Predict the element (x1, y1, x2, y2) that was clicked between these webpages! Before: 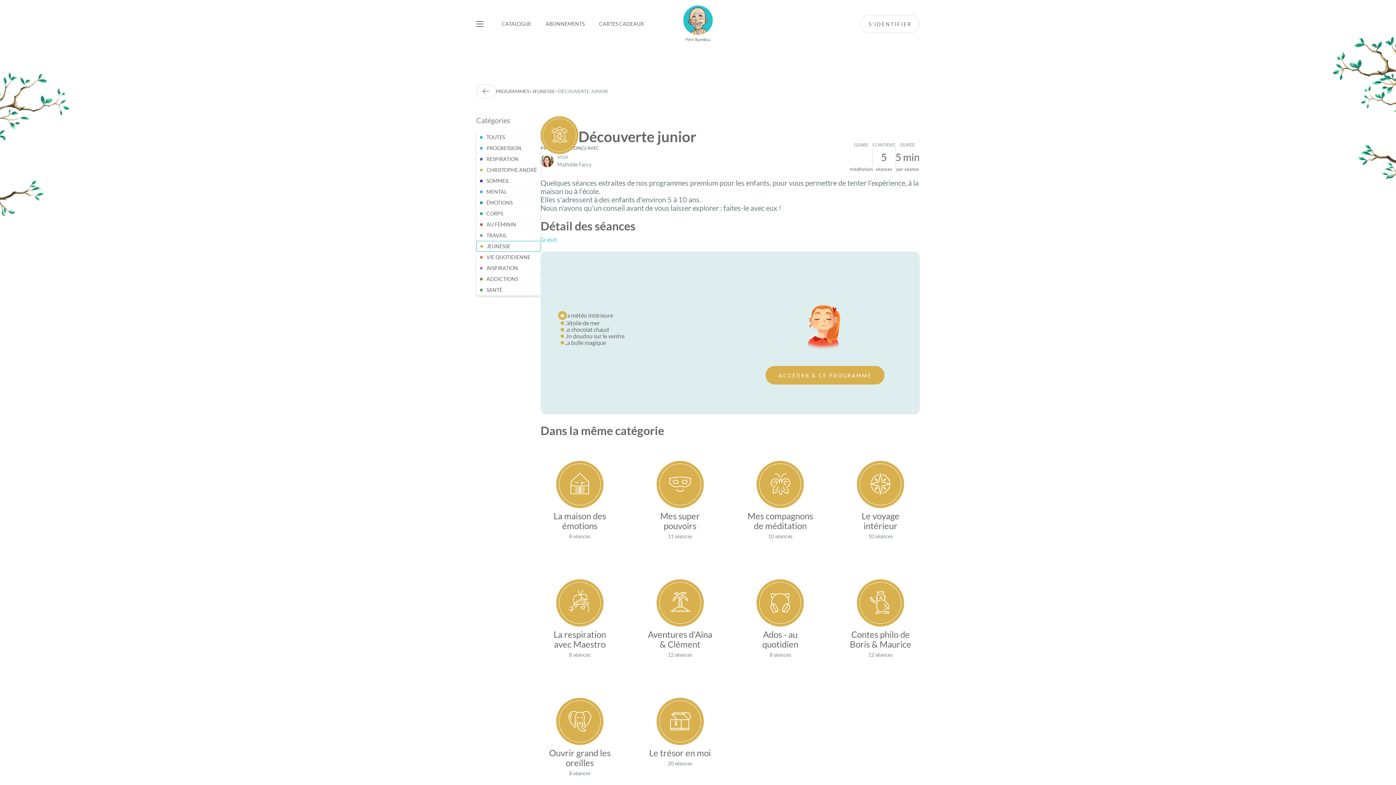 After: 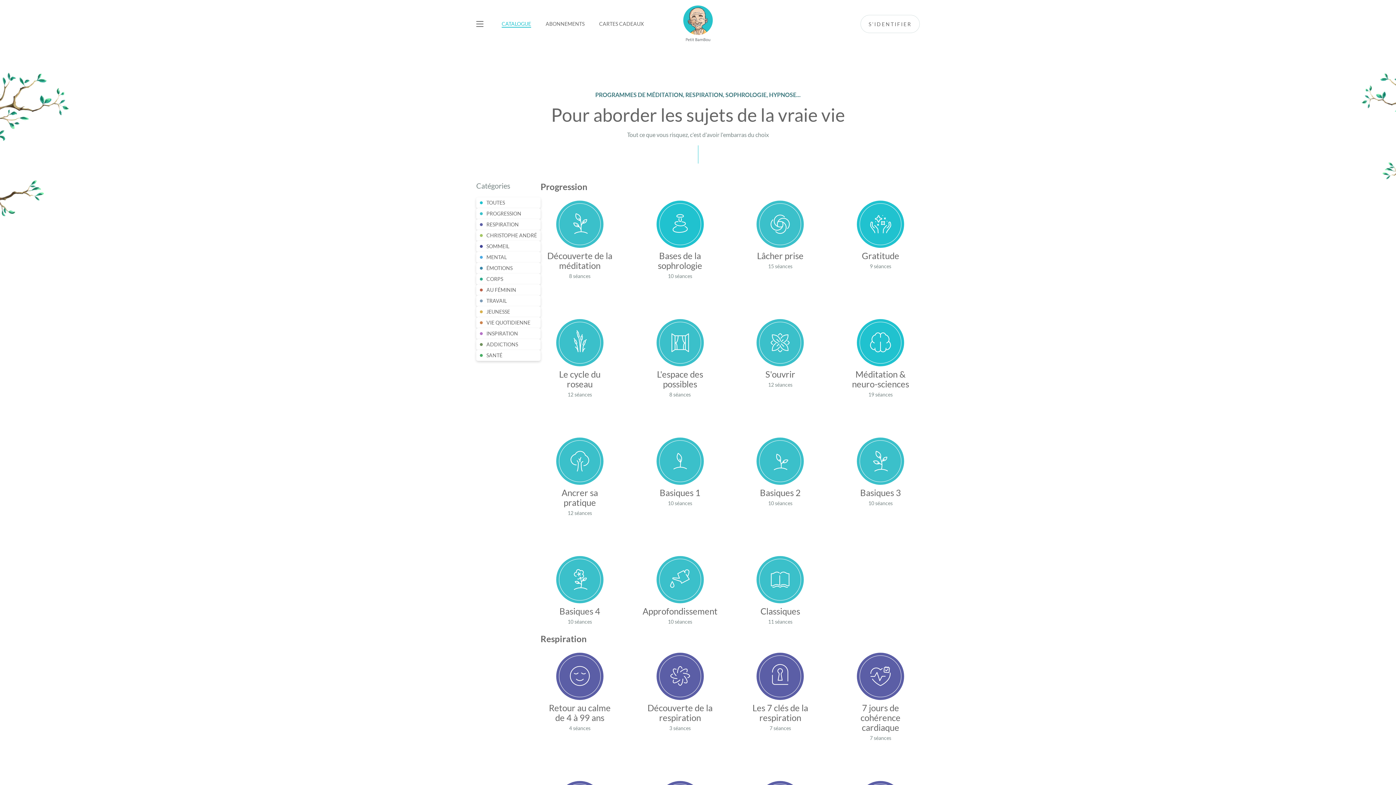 Action: bbox: (501, 20, 531, 27) label: CATALOGUE